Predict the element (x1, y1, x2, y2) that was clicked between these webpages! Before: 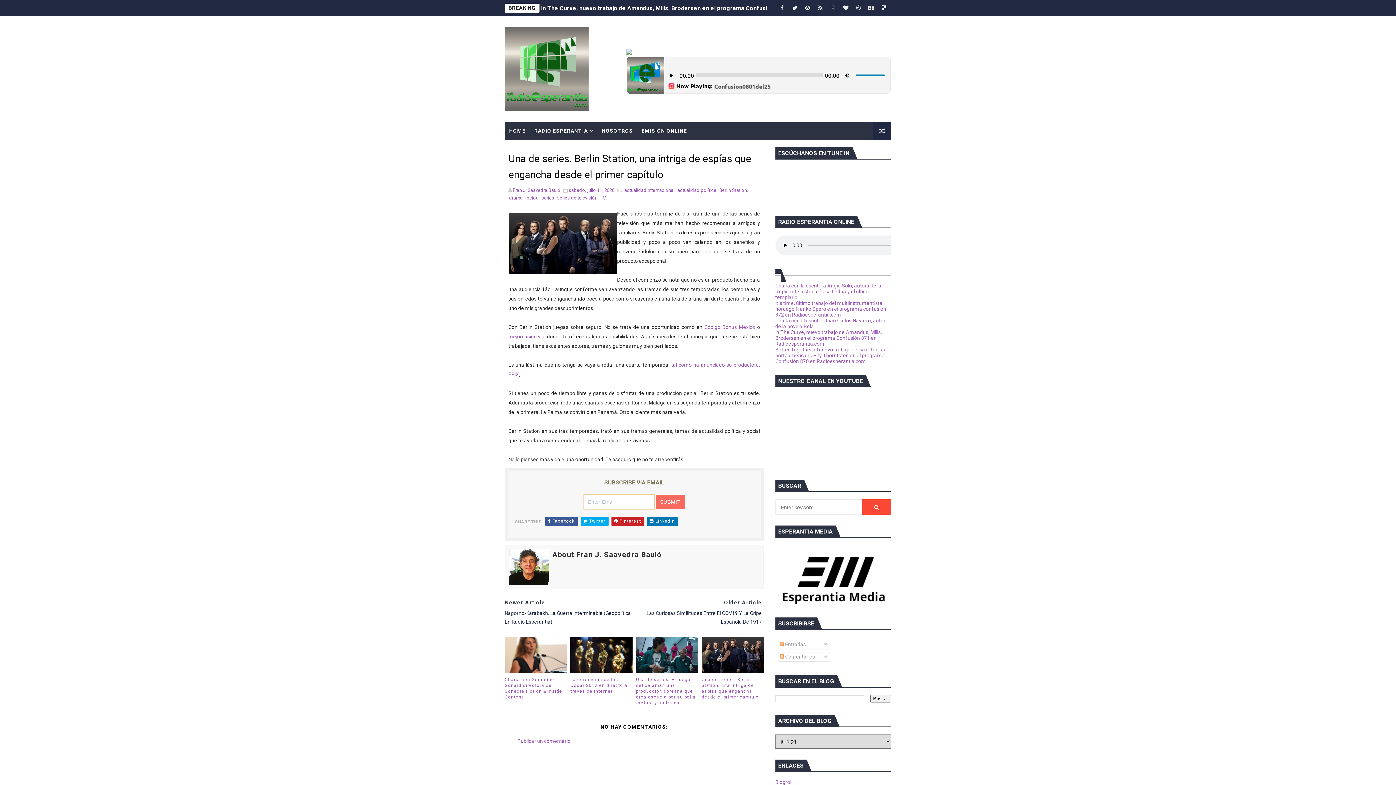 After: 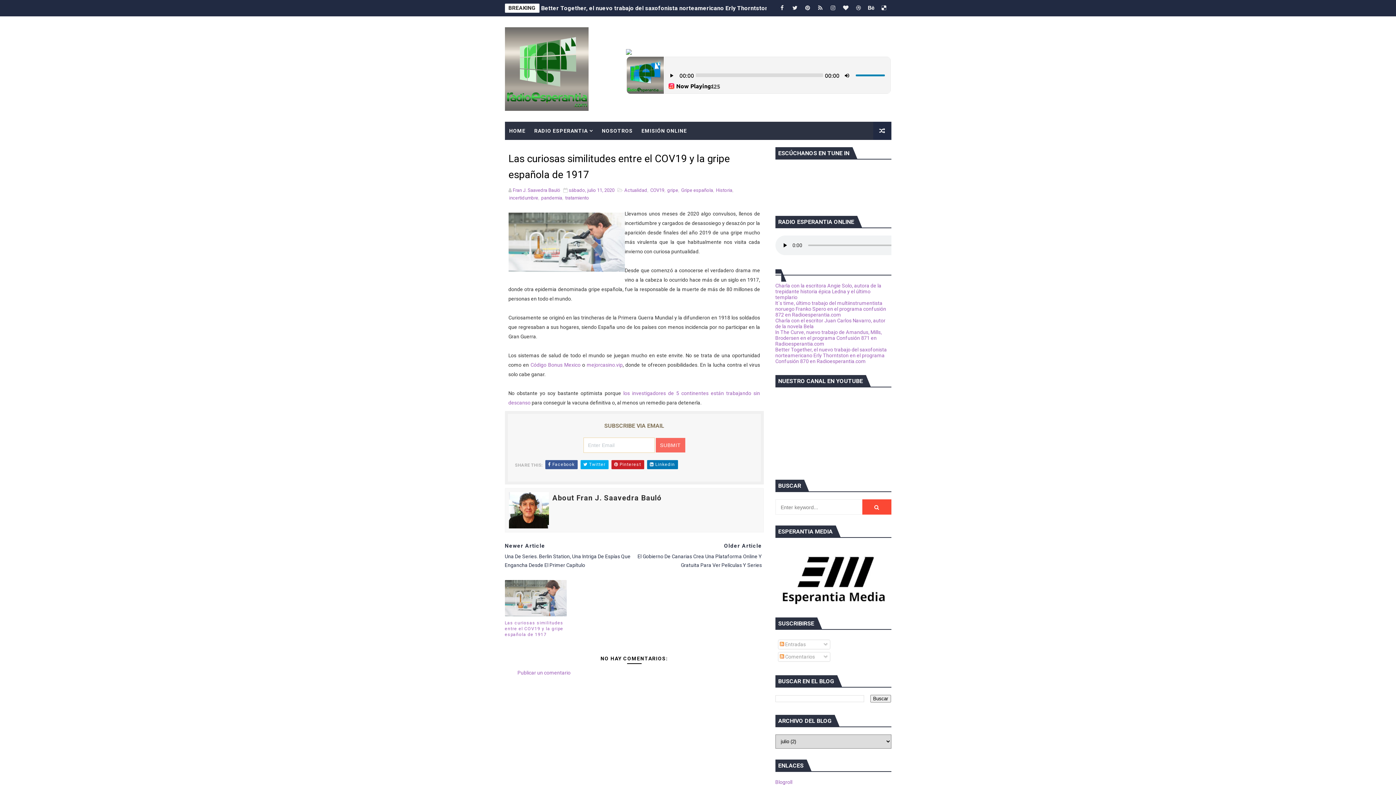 Action: label: Older Article
Las Curiosas Similitudes Entre El COV19 Y La Gripe Española De 1917 bbox: (634, 598, 762, 626)